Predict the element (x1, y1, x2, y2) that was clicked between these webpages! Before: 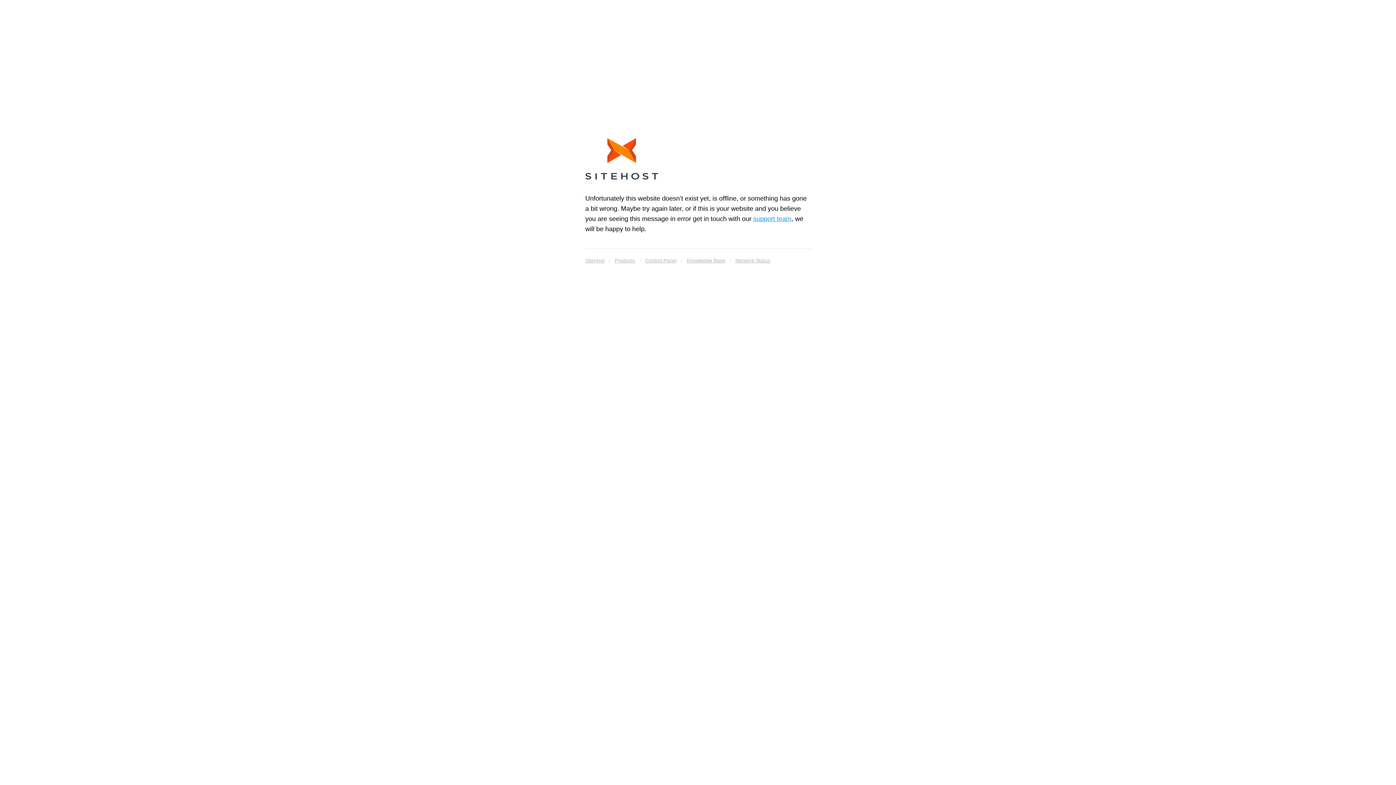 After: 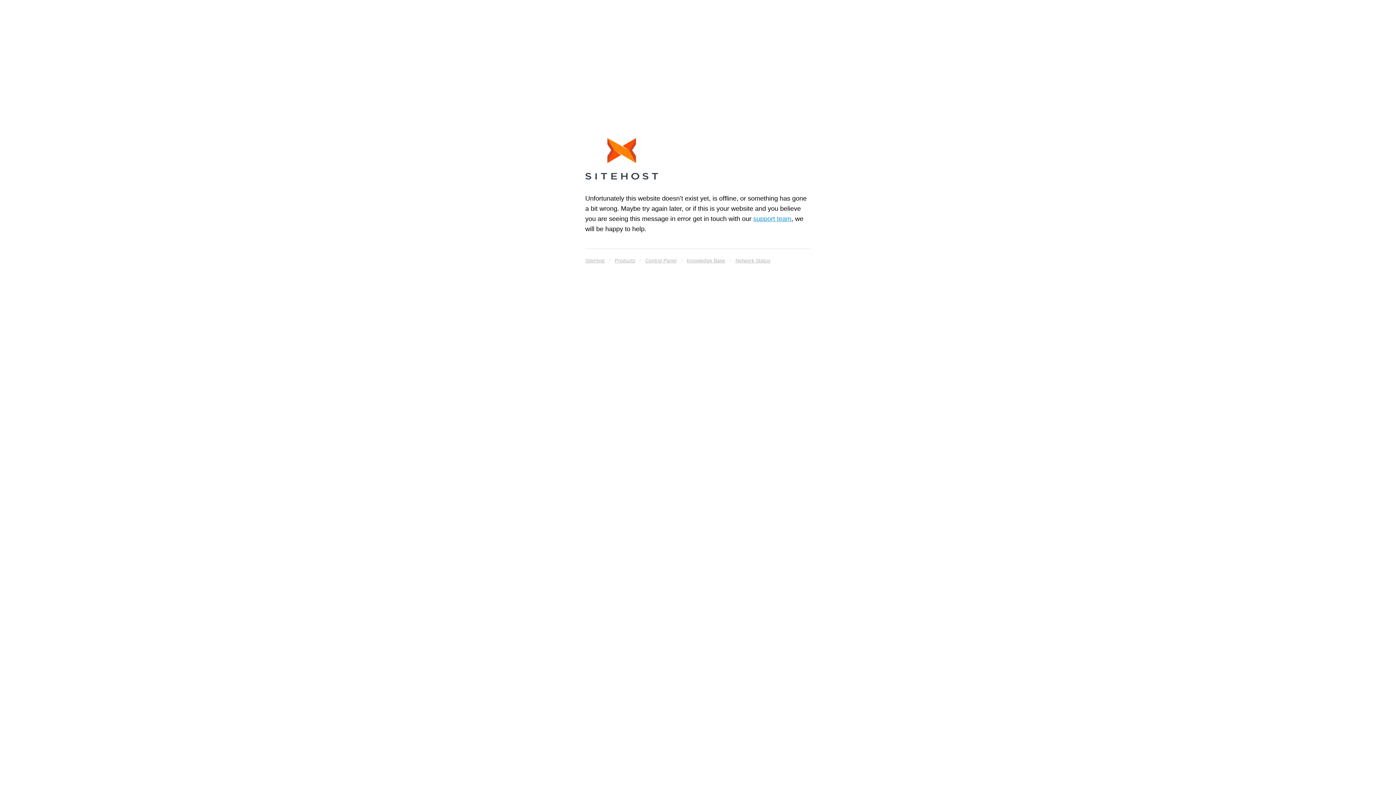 Action: label: Knowledge Base bbox: (686, 255, 725, 265)